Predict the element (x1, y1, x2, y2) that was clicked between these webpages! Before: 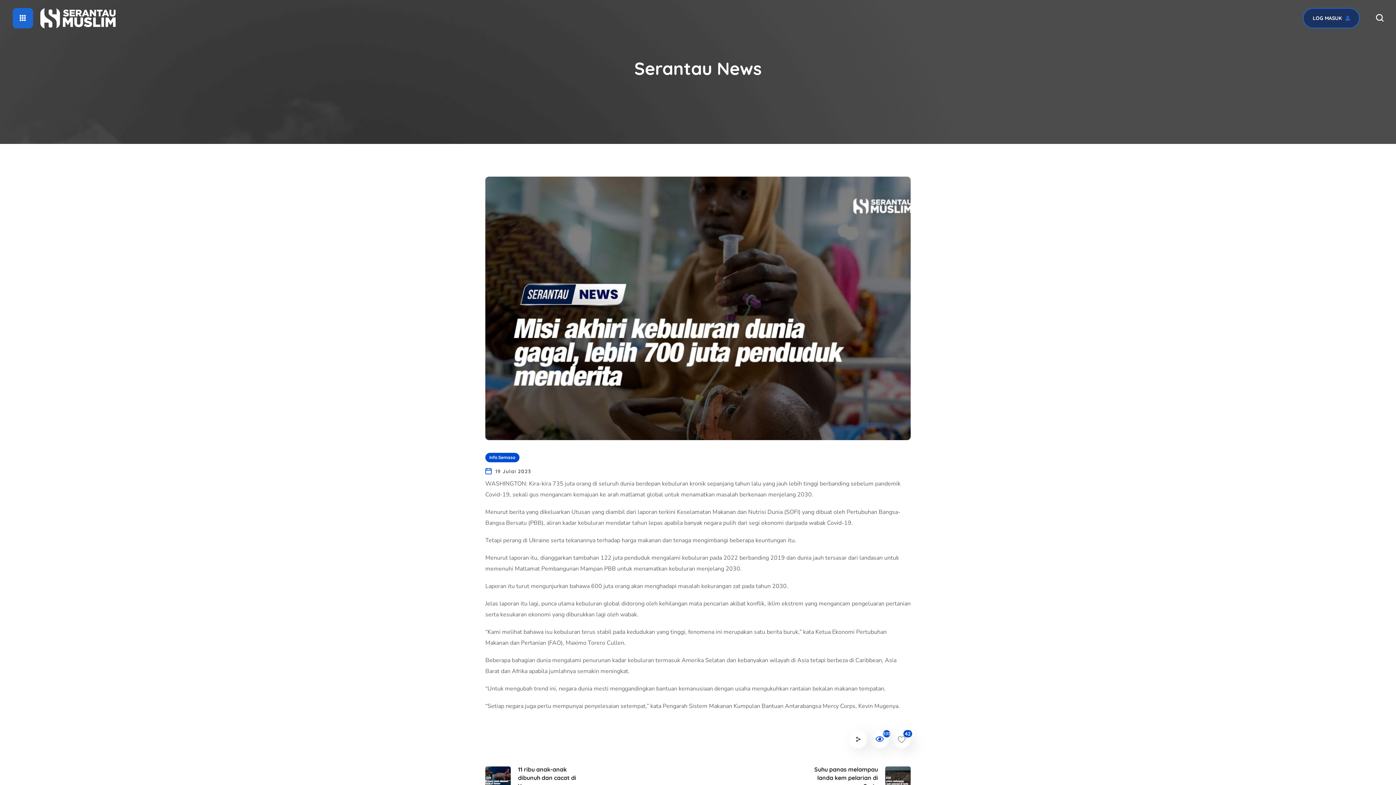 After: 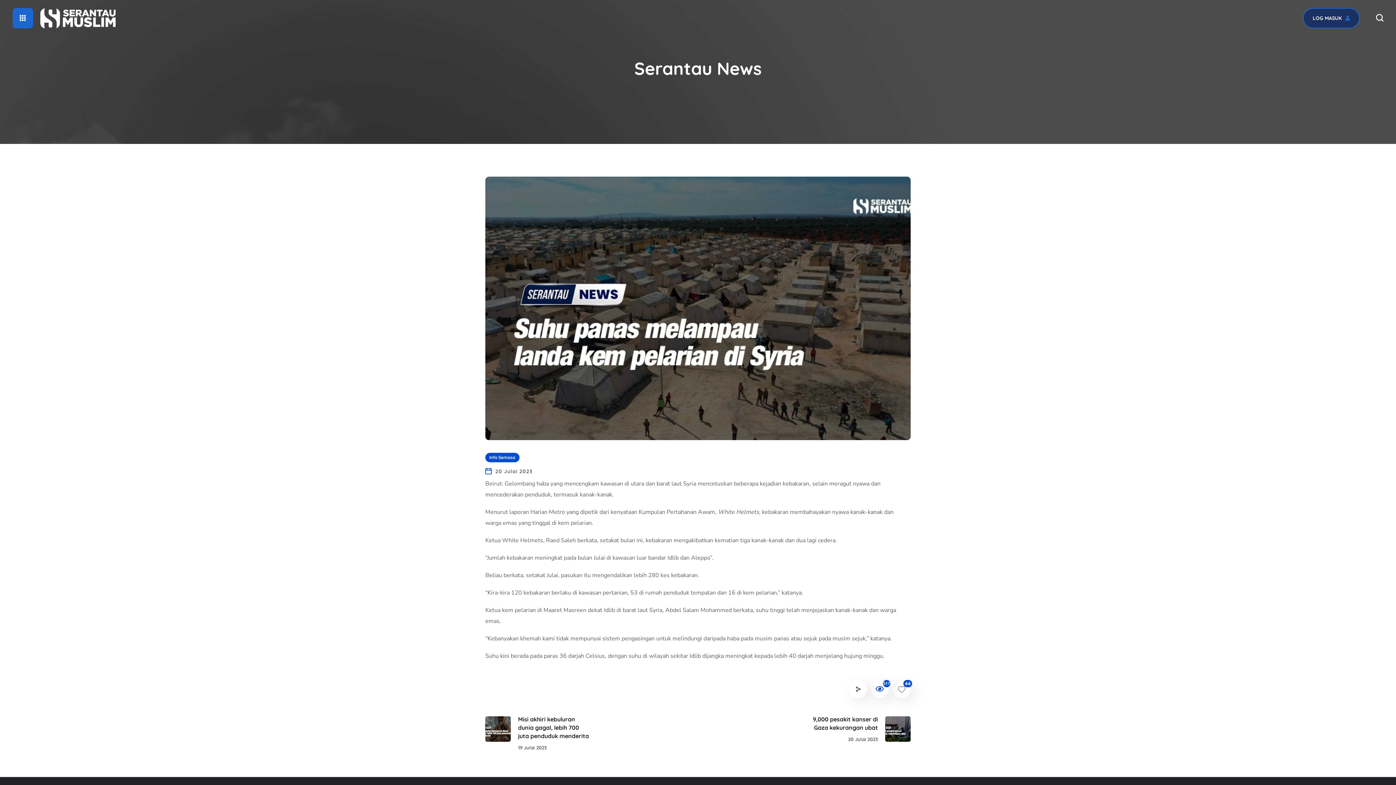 Action: label: Suhu panas melampau landa kem pelarian di Syria
20 Julai 2023 bbox: (721, 766, 910, 802)